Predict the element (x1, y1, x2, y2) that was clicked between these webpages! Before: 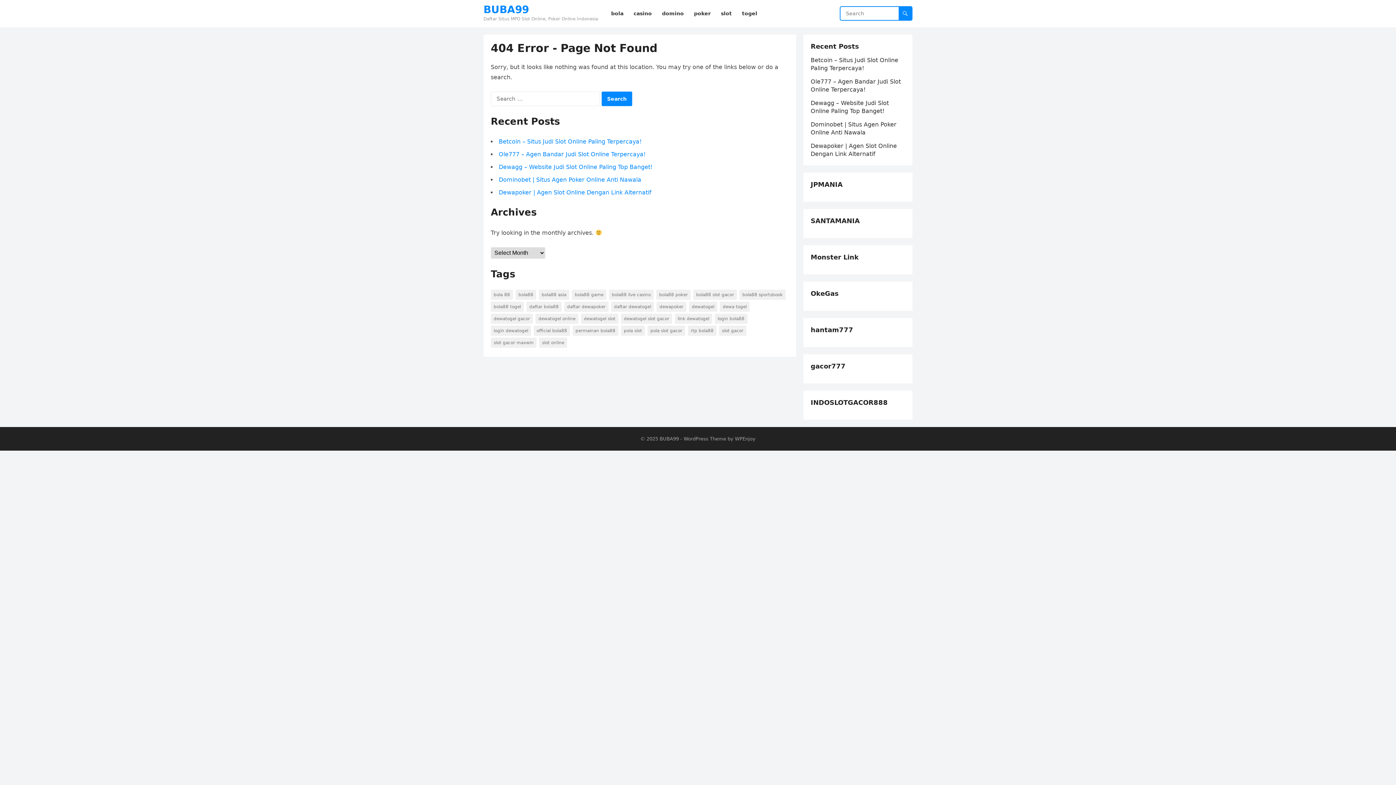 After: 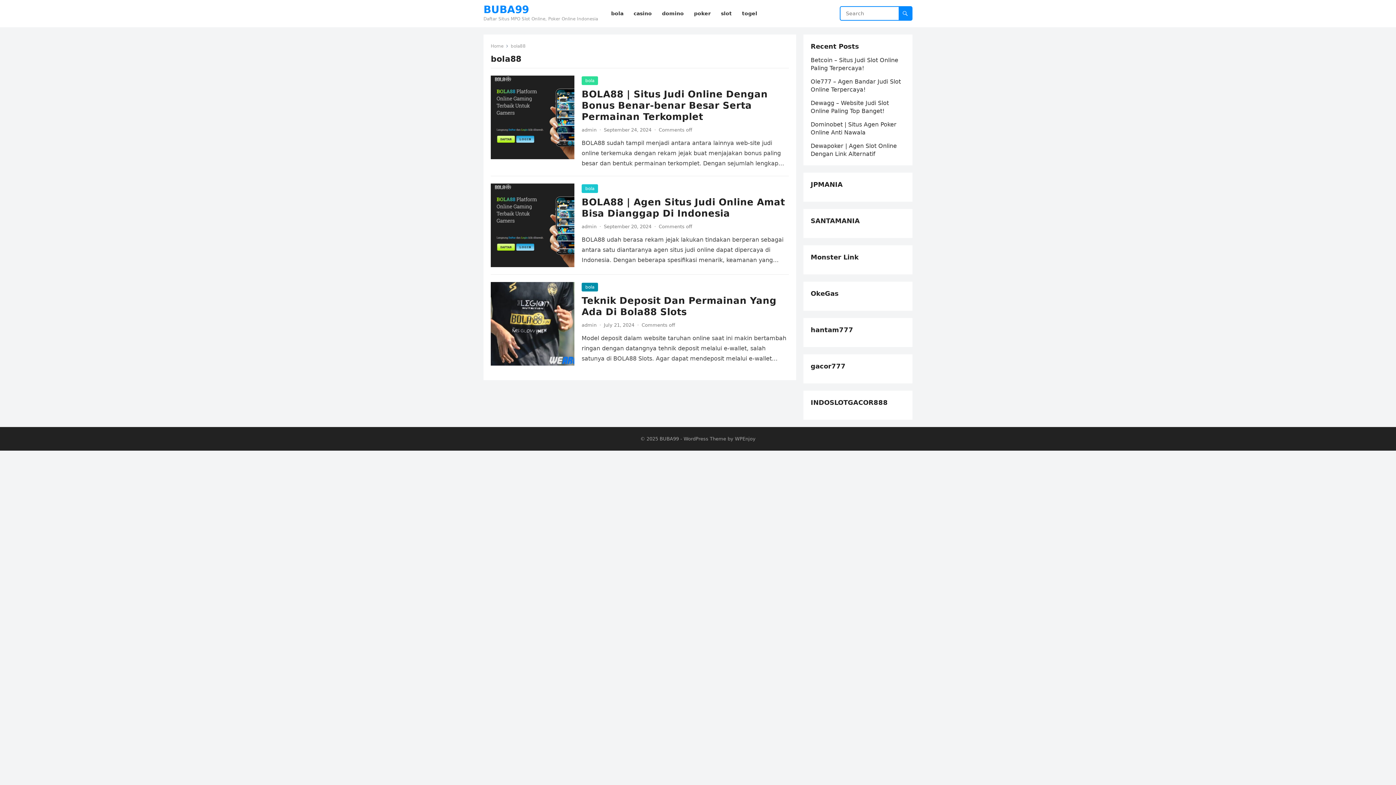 Action: label: bola88 (3 items) bbox: (515, 289, 536, 300)